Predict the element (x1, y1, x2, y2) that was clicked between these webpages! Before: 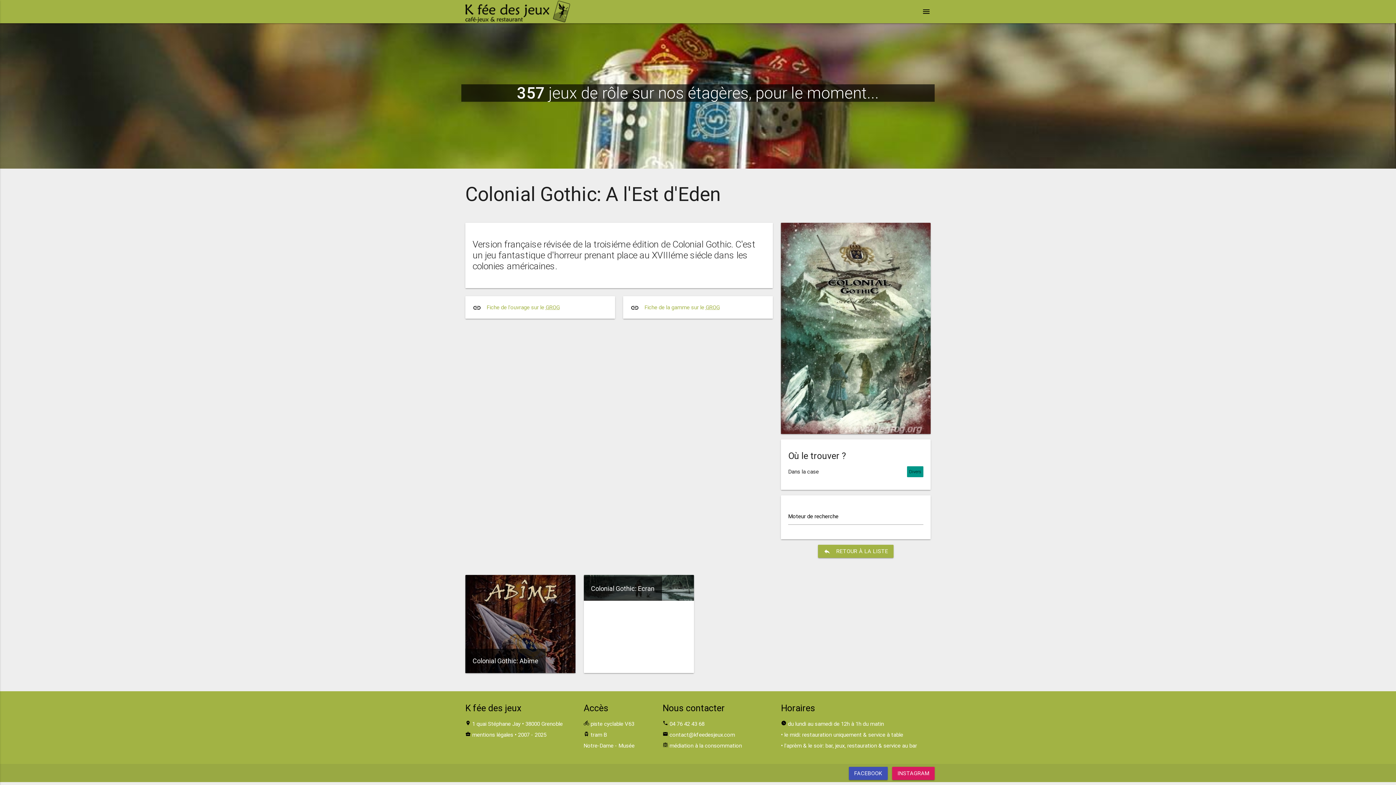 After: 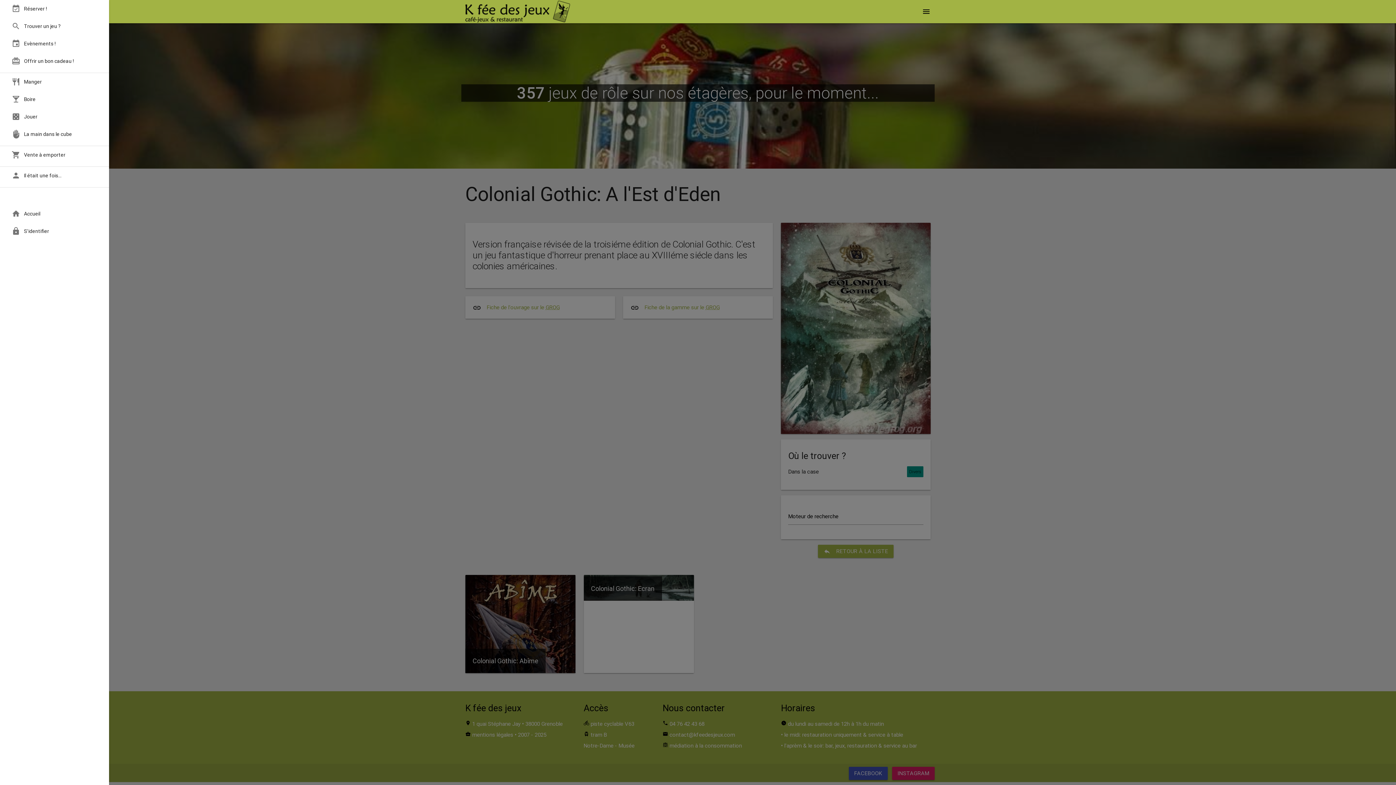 Action: label: menu bbox: (922, 0, 930, 23)